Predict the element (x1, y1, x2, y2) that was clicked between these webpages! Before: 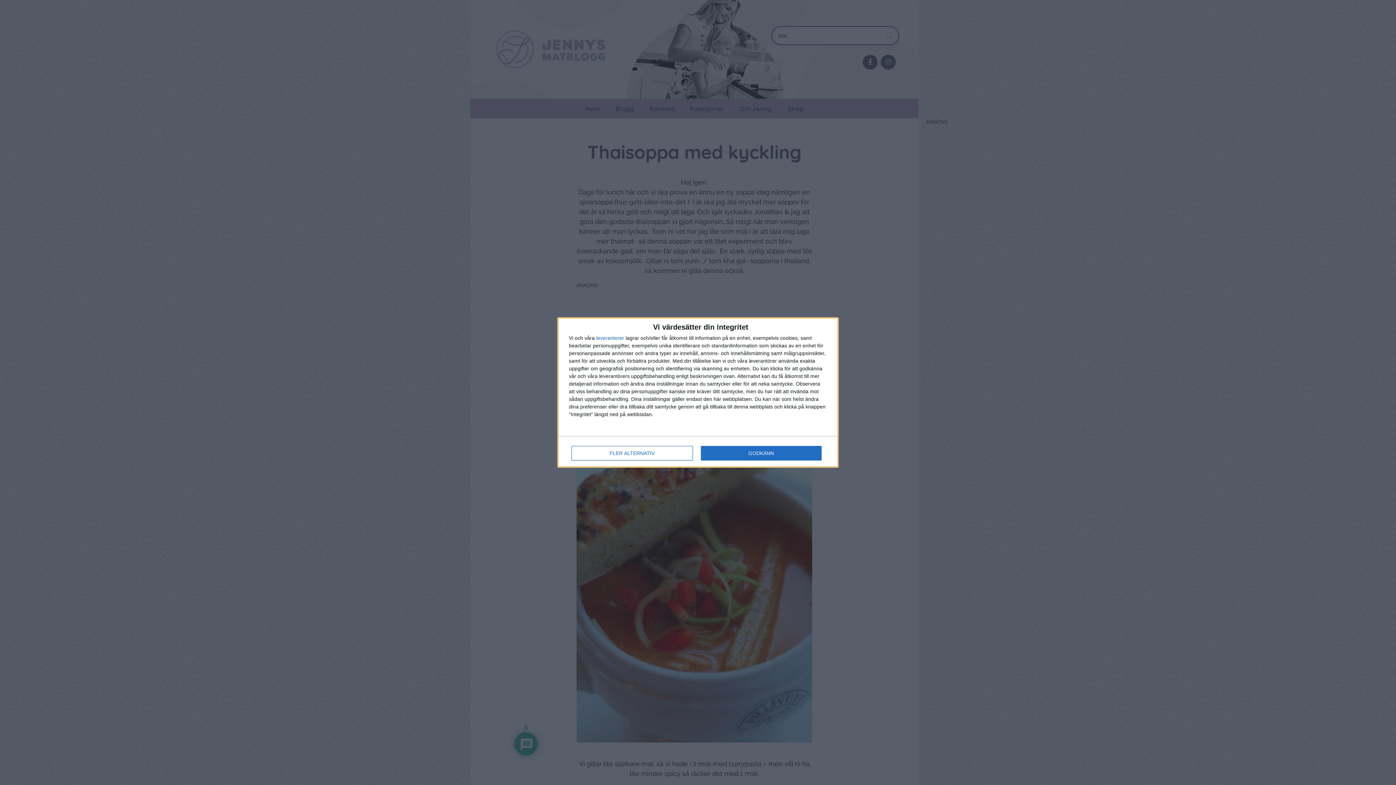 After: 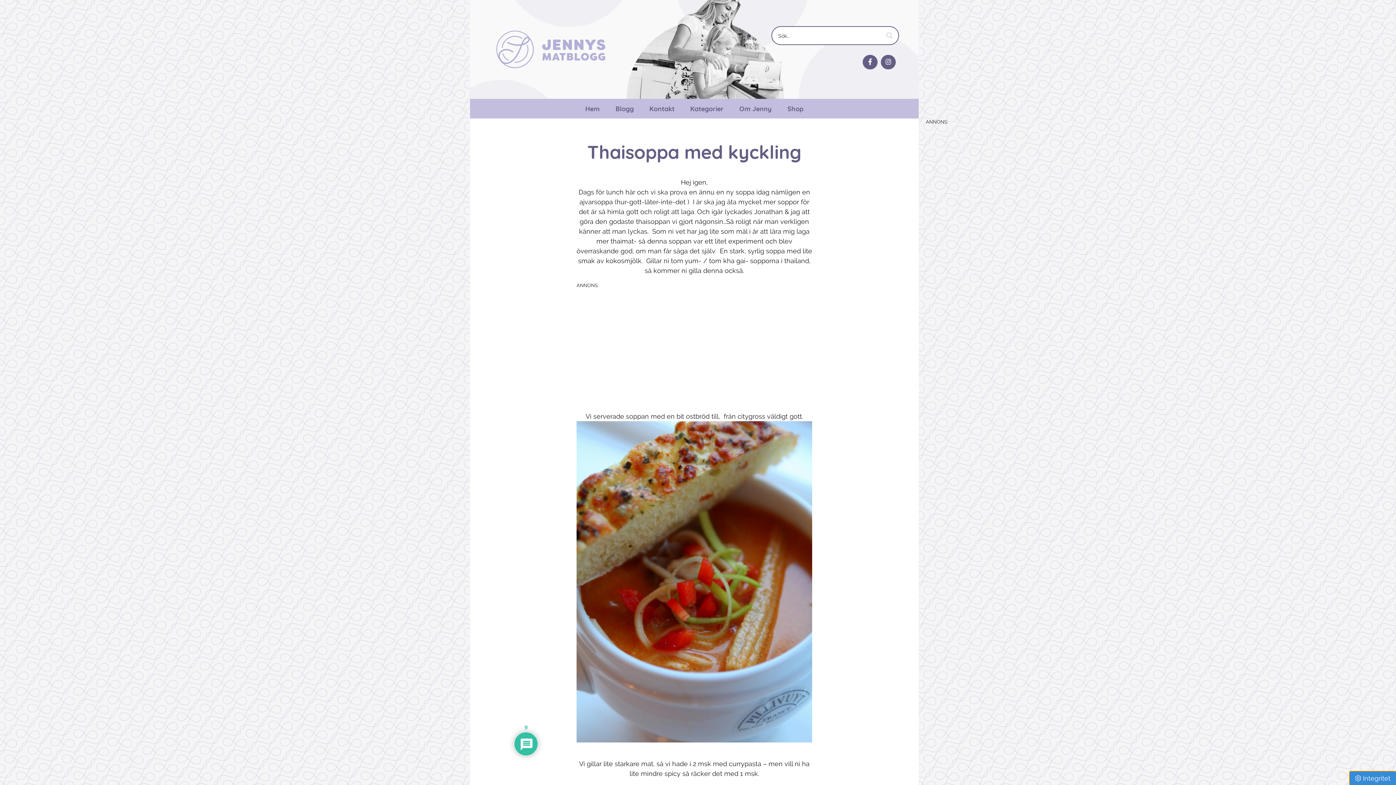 Action: bbox: (700, 446, 821, 460) label: GODKÄNN